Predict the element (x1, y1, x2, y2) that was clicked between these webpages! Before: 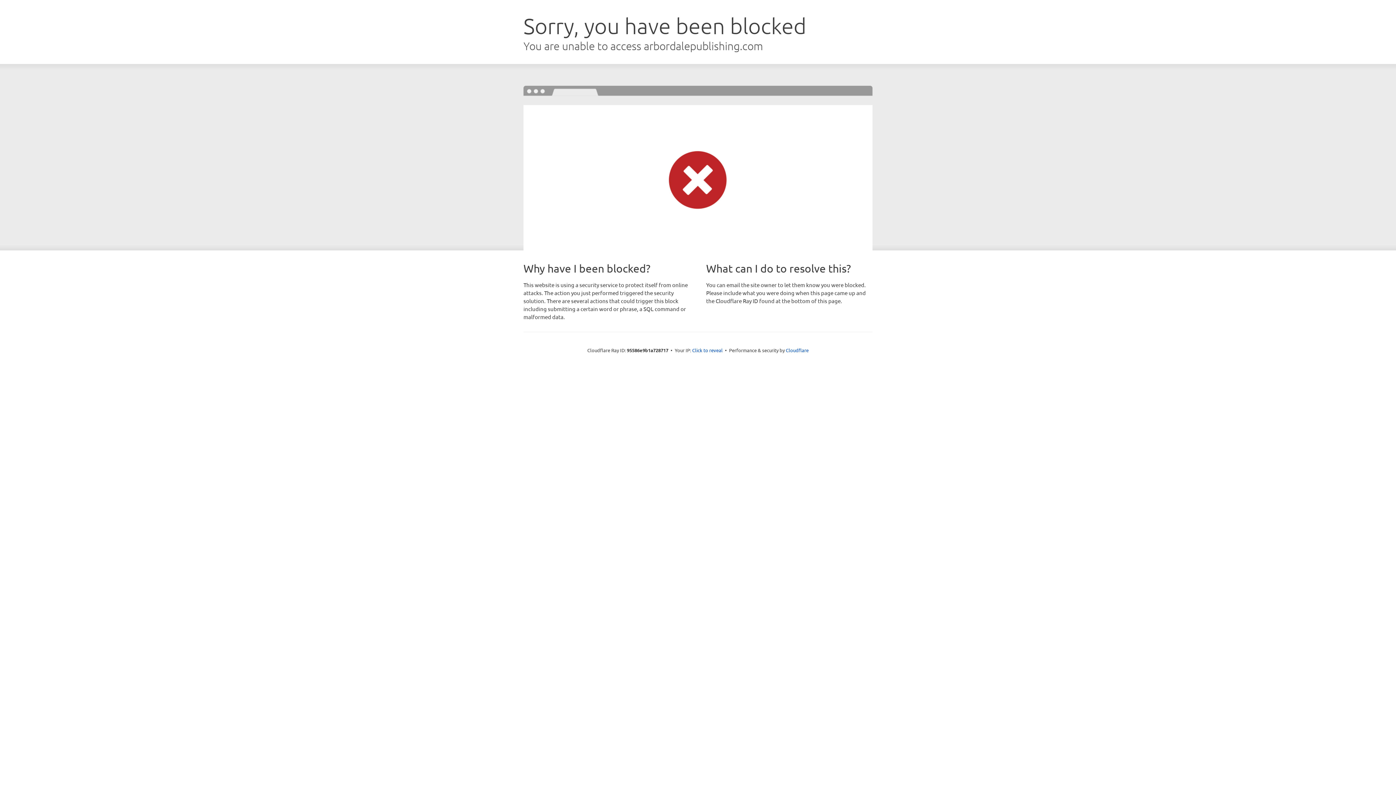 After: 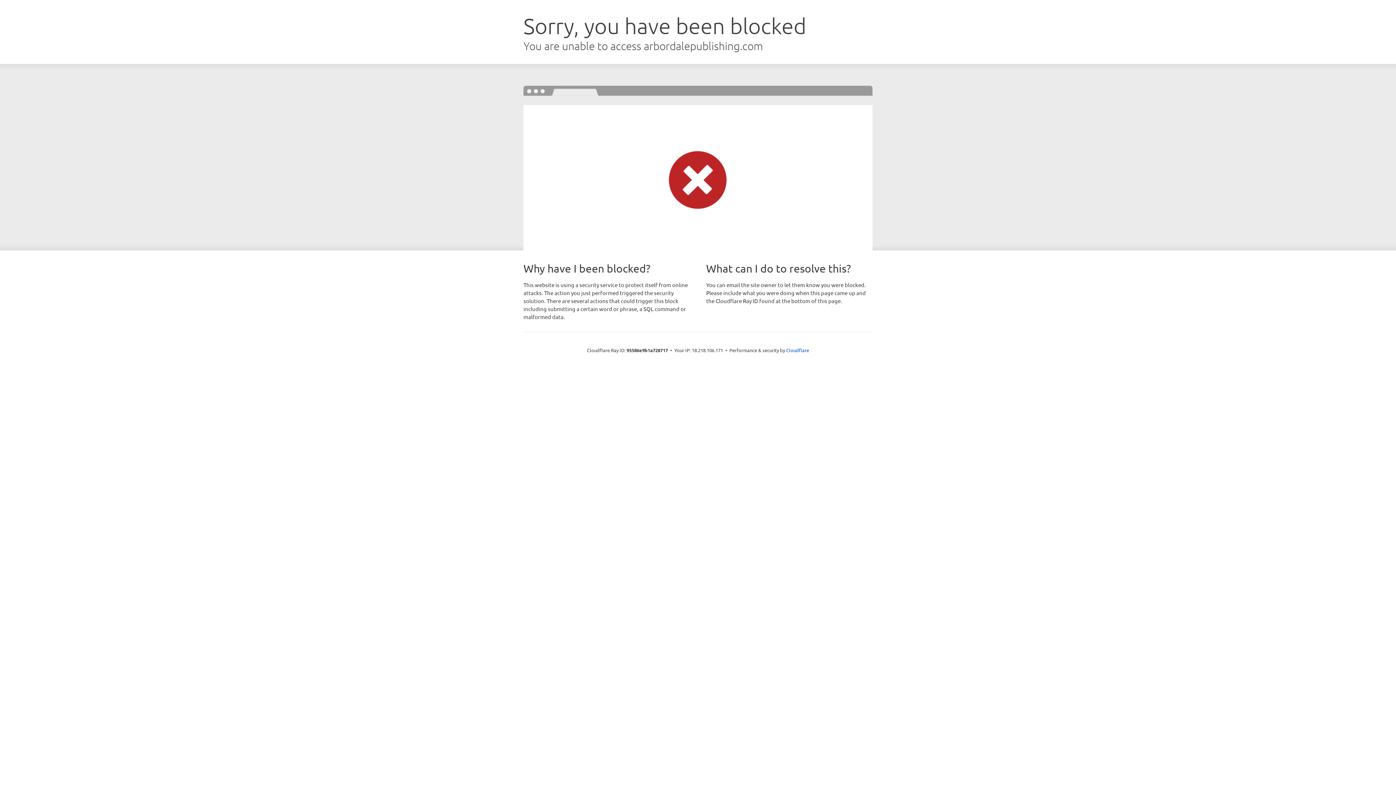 Action: bbox: (692, 346, 722, 353) label: Click to reveal